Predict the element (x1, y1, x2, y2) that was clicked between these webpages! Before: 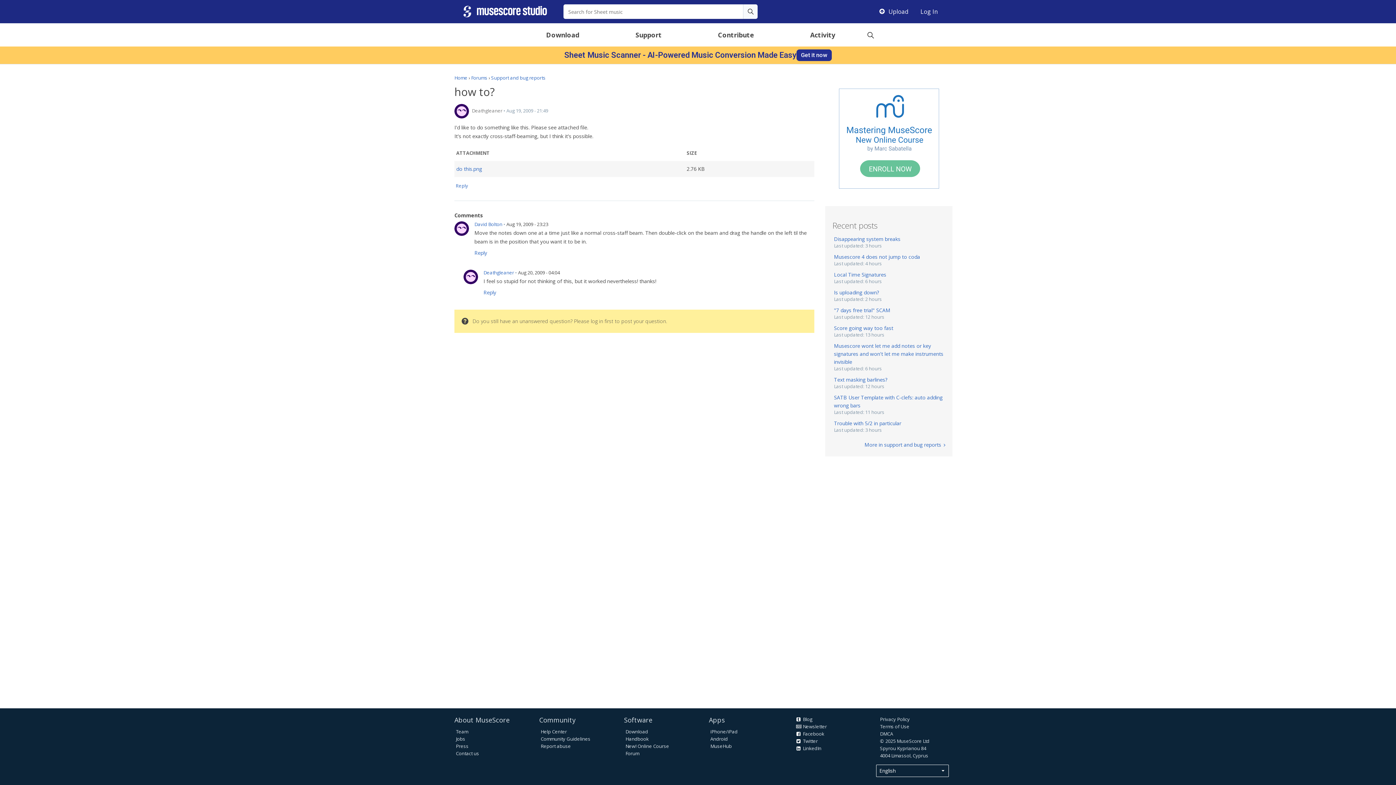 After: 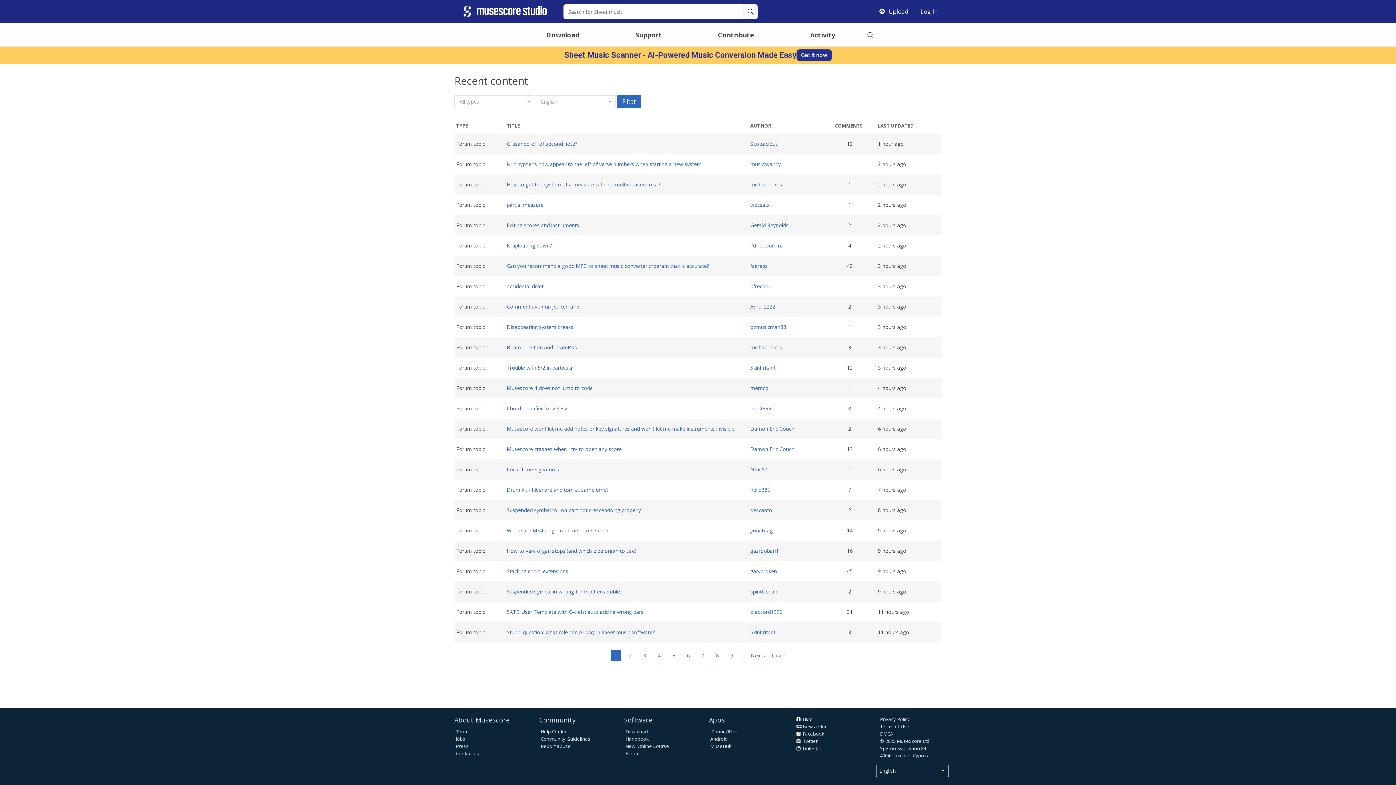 Action: bbox: (782, 26, 863, 42) label: Activity